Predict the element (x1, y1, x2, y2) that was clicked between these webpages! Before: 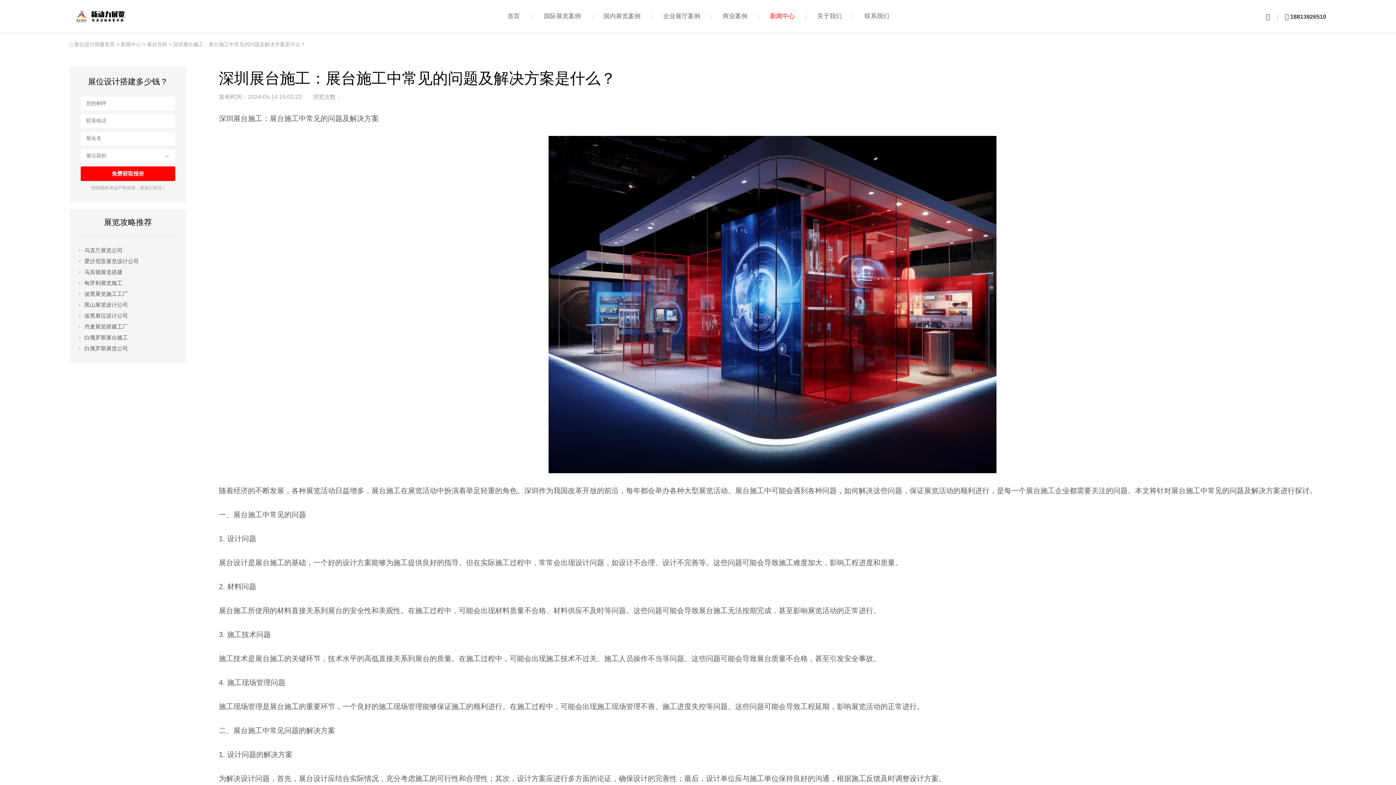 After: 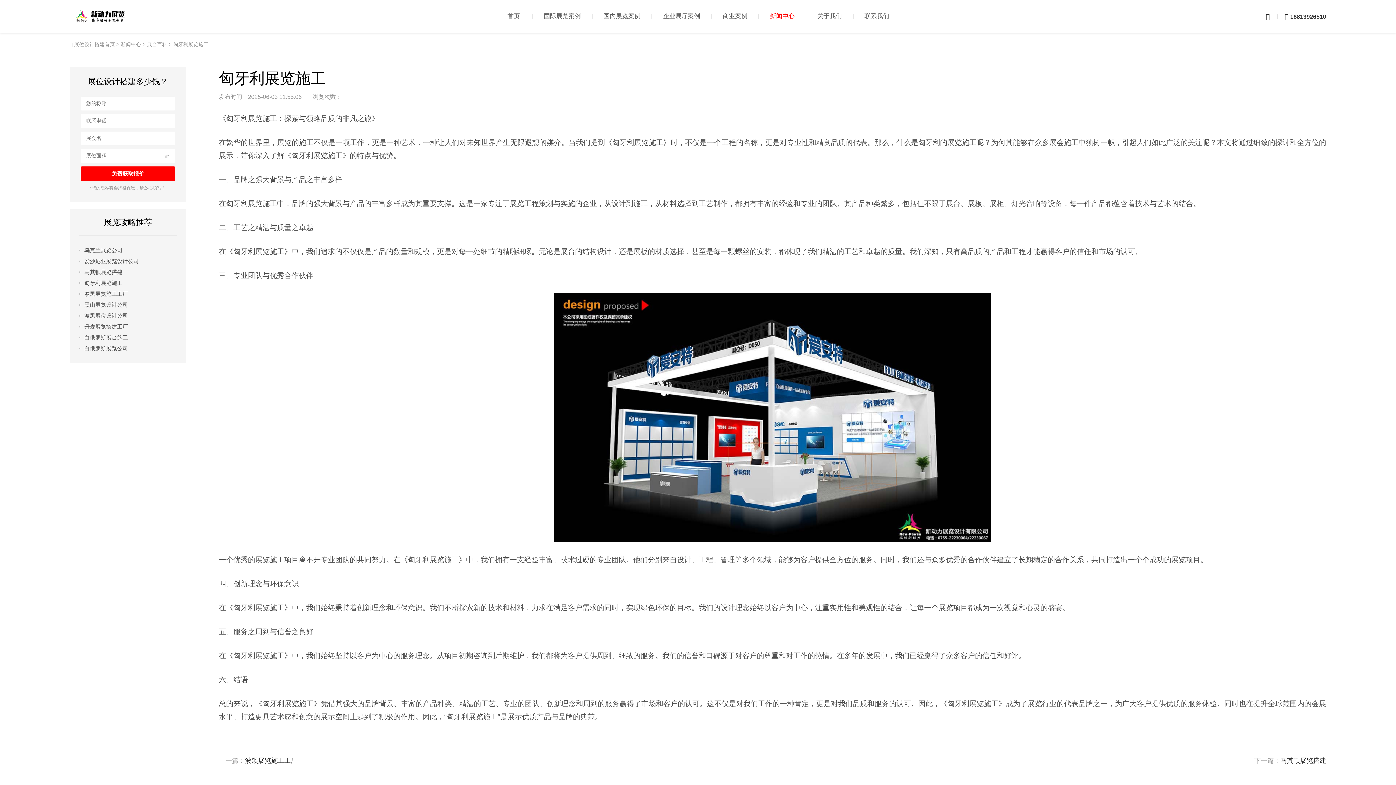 Action: bbox: (84, 277, 177, 288) label: 匈牙利展览施工